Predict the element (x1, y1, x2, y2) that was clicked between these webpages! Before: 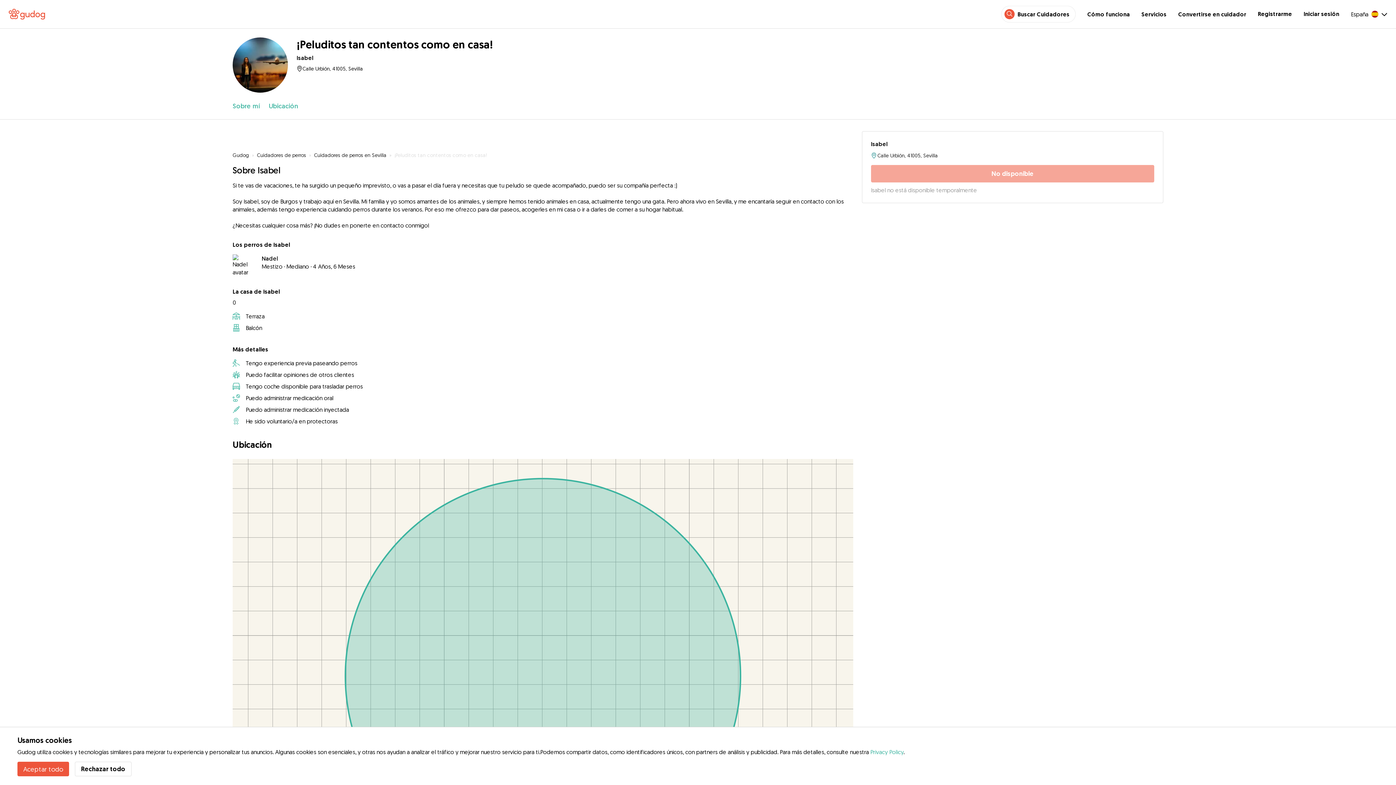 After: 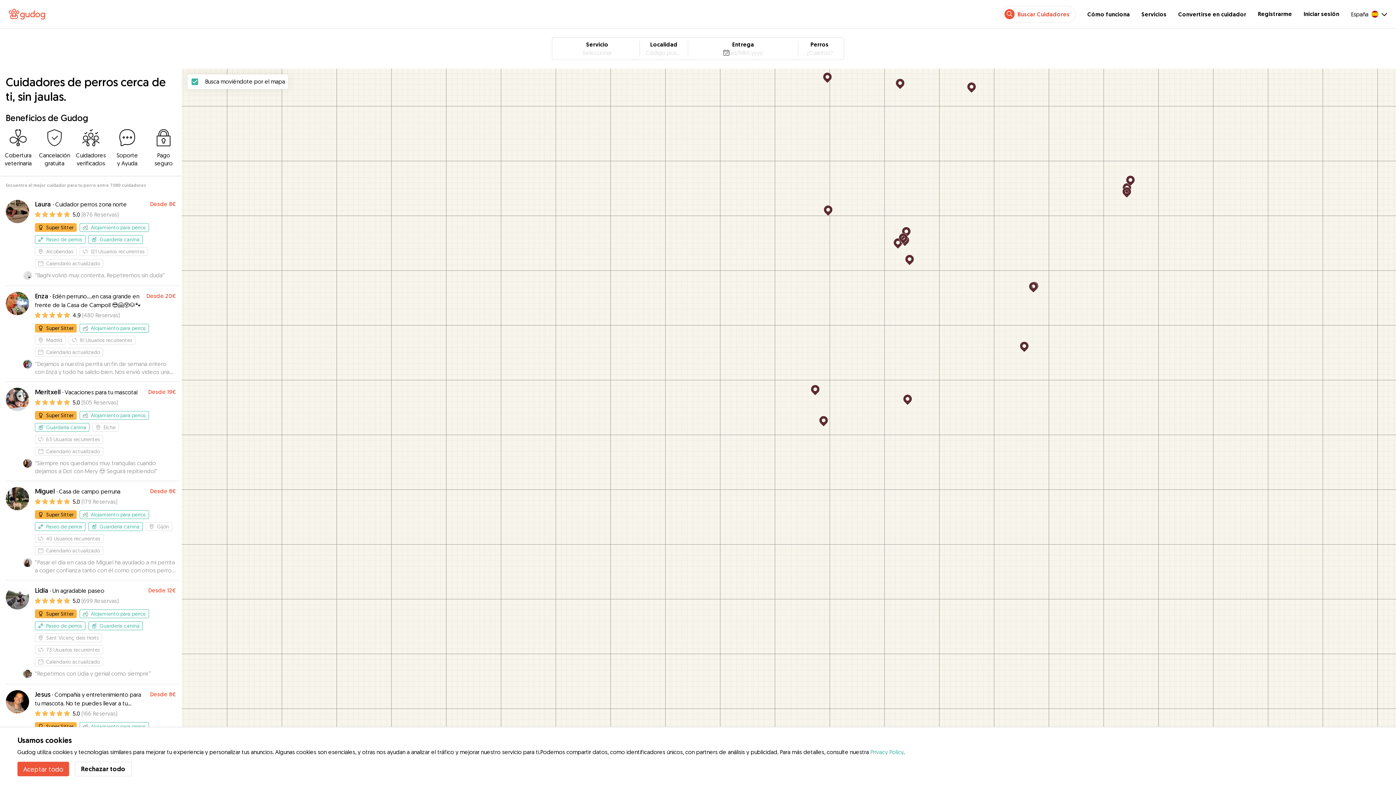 Action: bbox: (1017, 10, 1069, 17) label: Buscar Cuidadores